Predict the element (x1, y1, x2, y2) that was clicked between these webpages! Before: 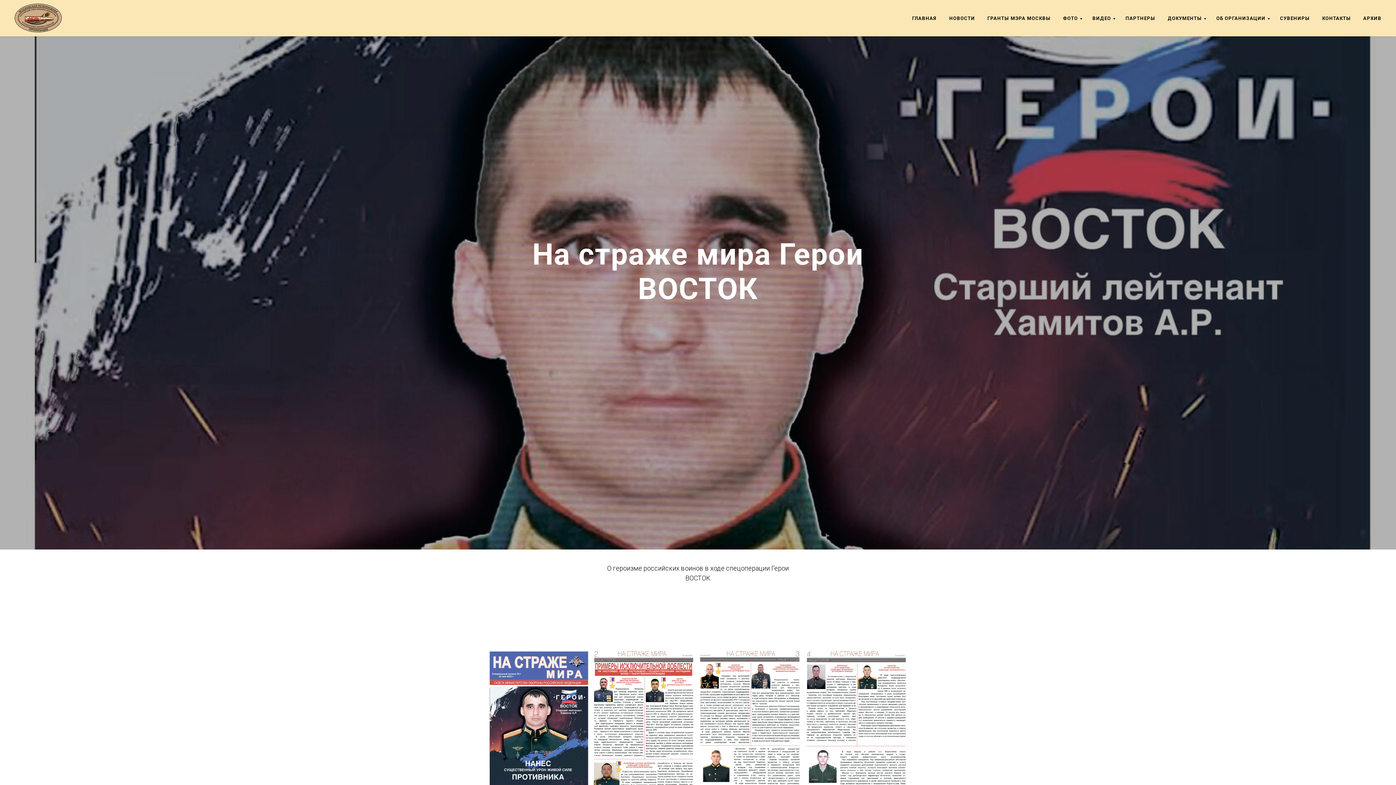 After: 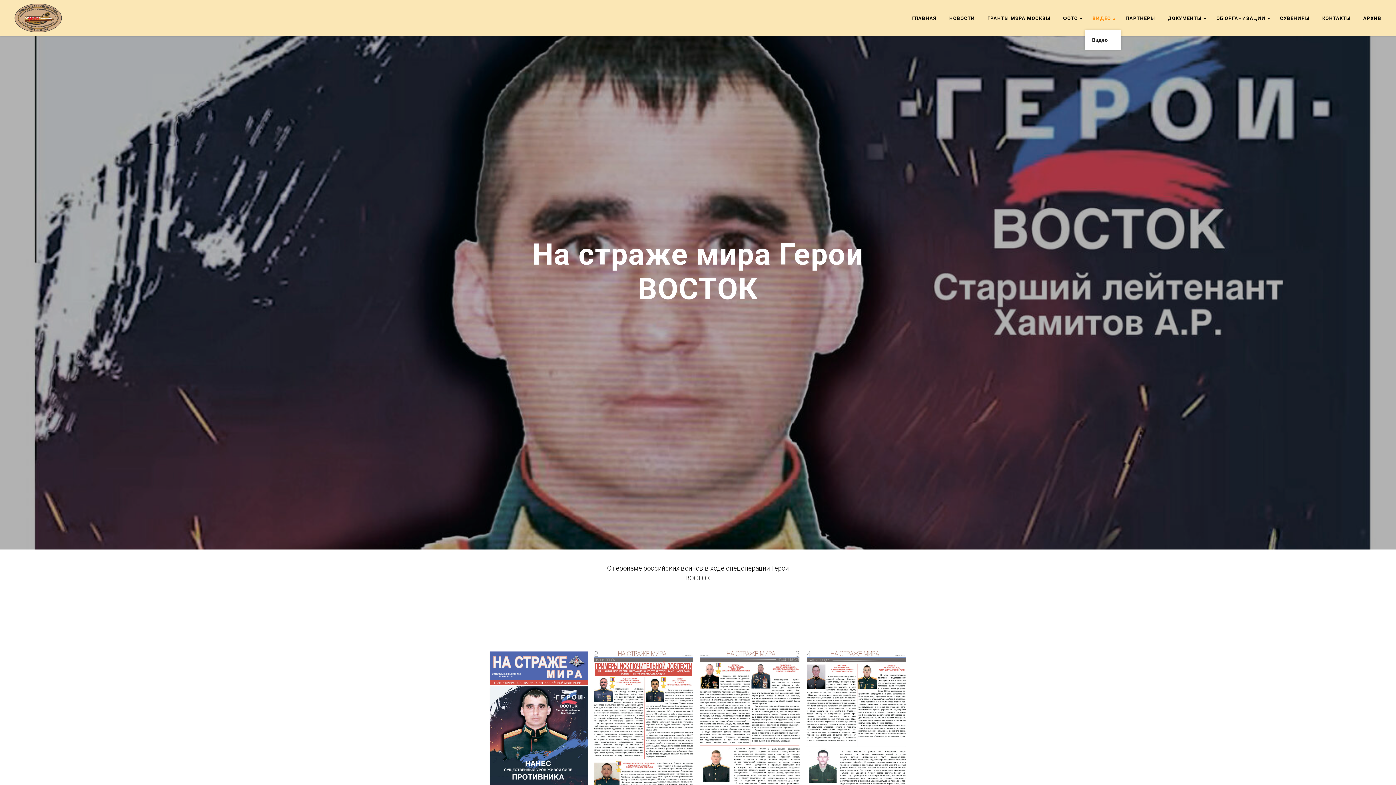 Action: label: ВИДЕО bbox: (1092, 15, 1113, 21)